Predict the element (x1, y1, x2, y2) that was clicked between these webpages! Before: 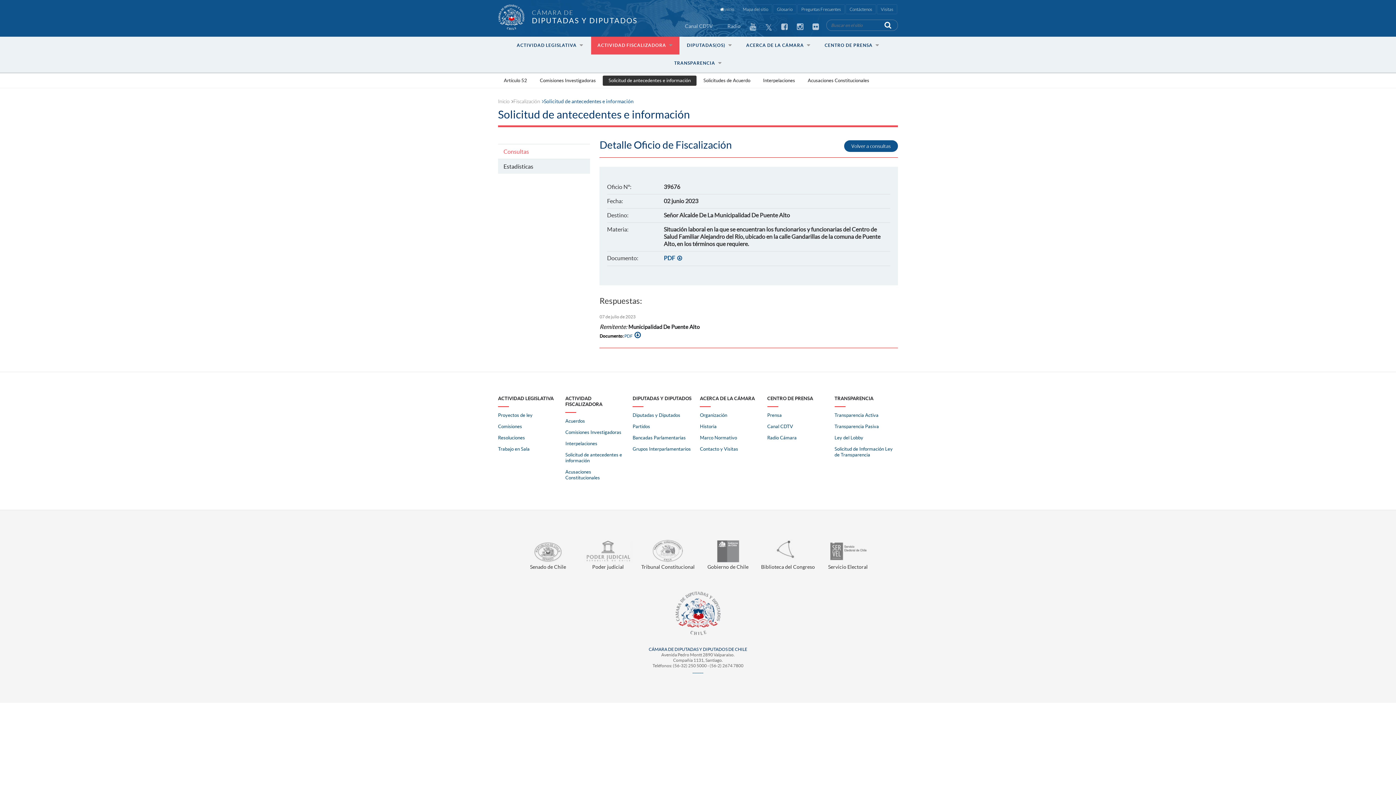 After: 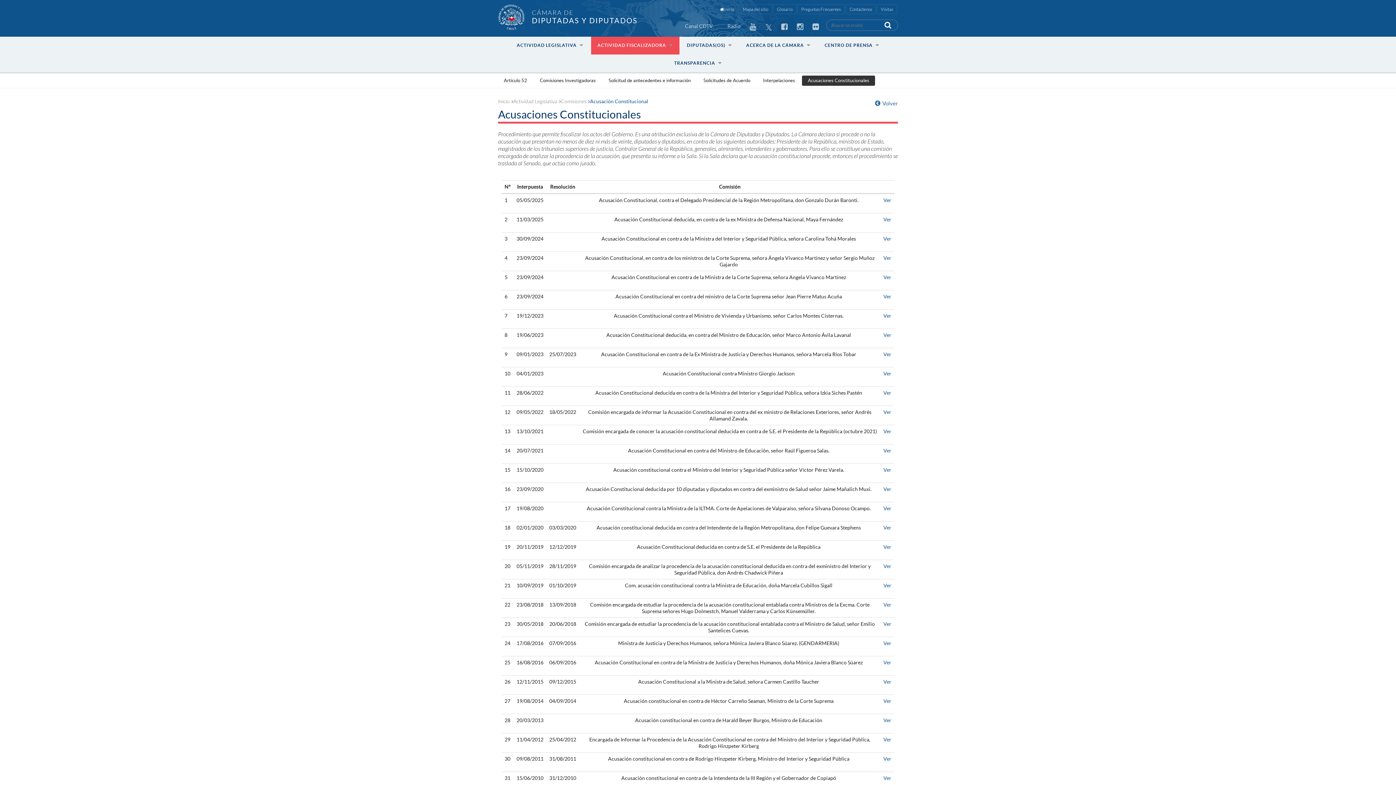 Action: label: Acusaciones Constitucionales bbox: (802, 75, 875, 85)